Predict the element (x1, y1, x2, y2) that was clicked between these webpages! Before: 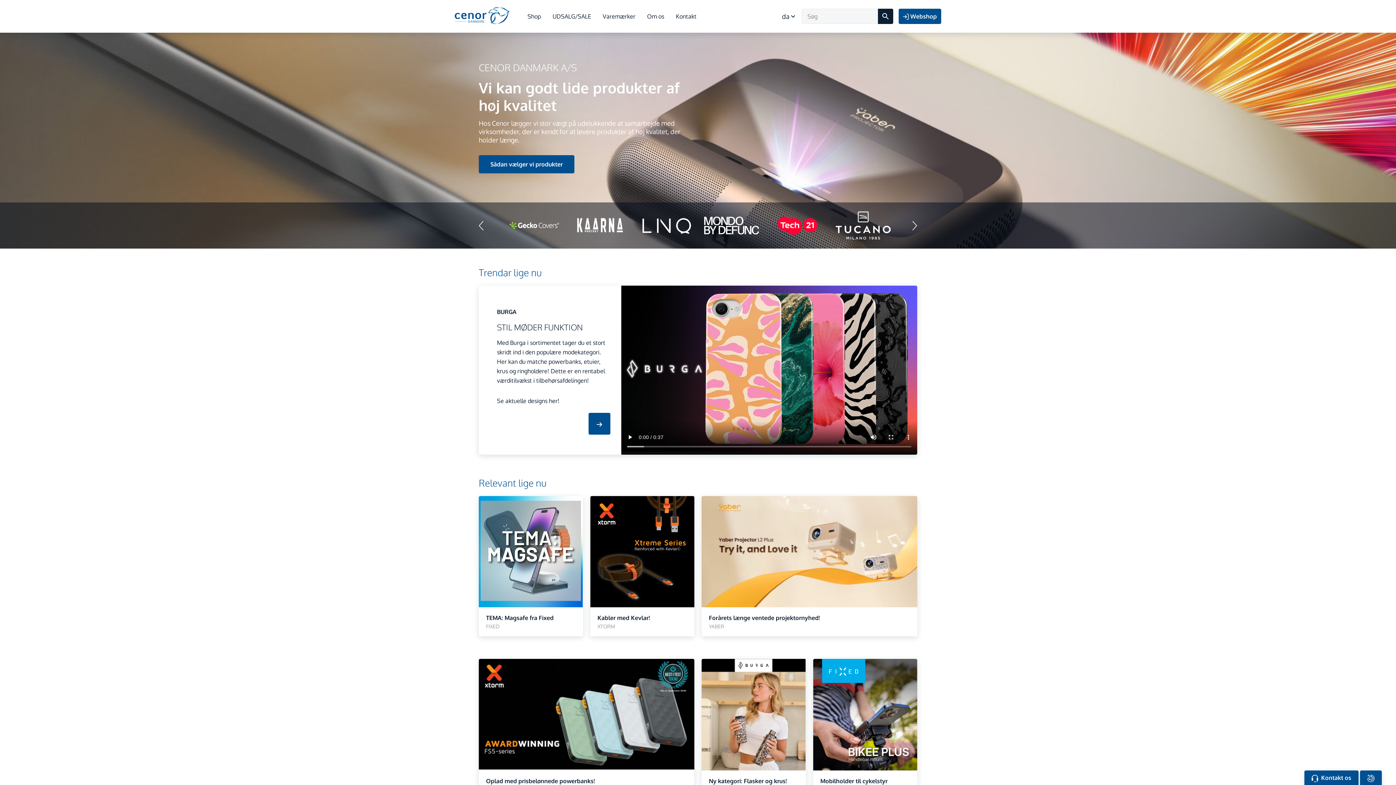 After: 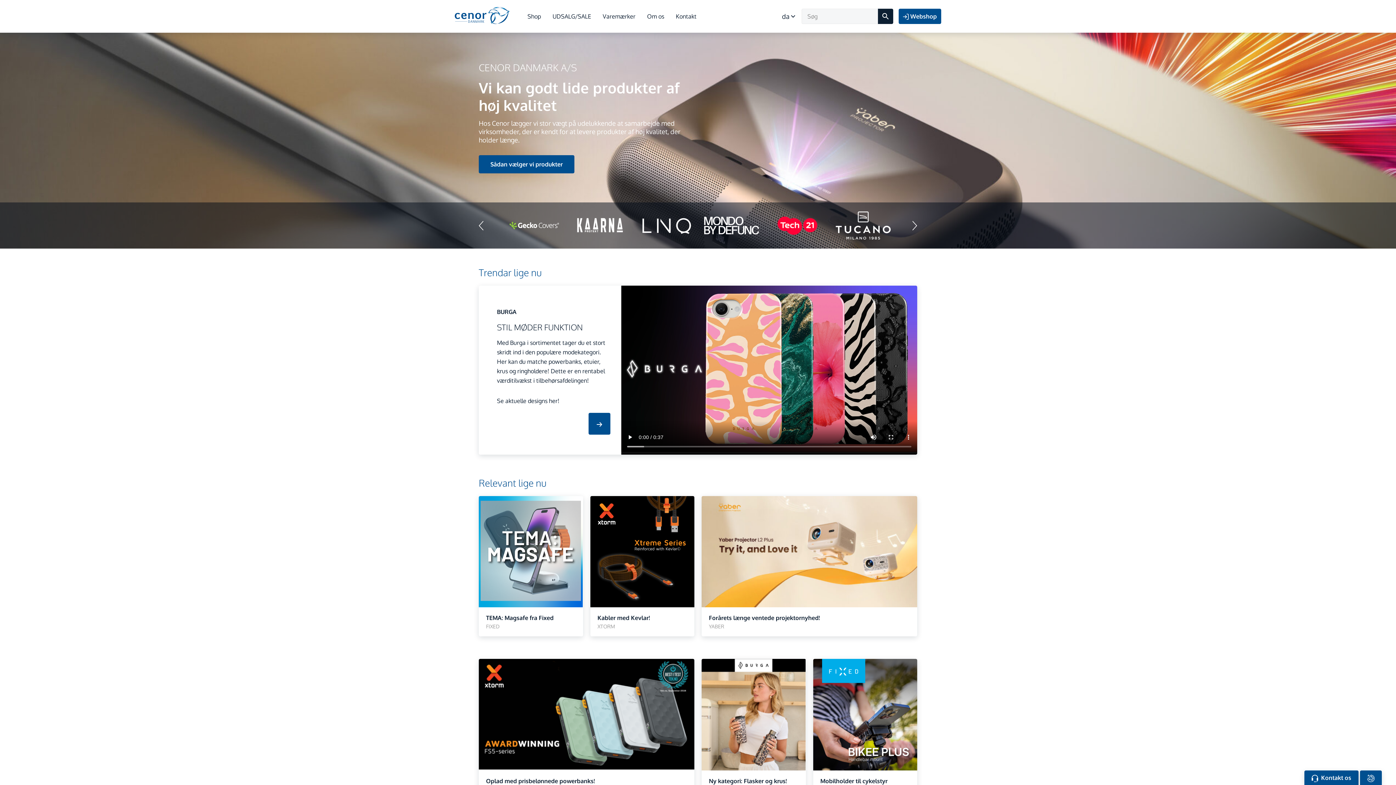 Action: bbox: (454, 11, 509, 18)